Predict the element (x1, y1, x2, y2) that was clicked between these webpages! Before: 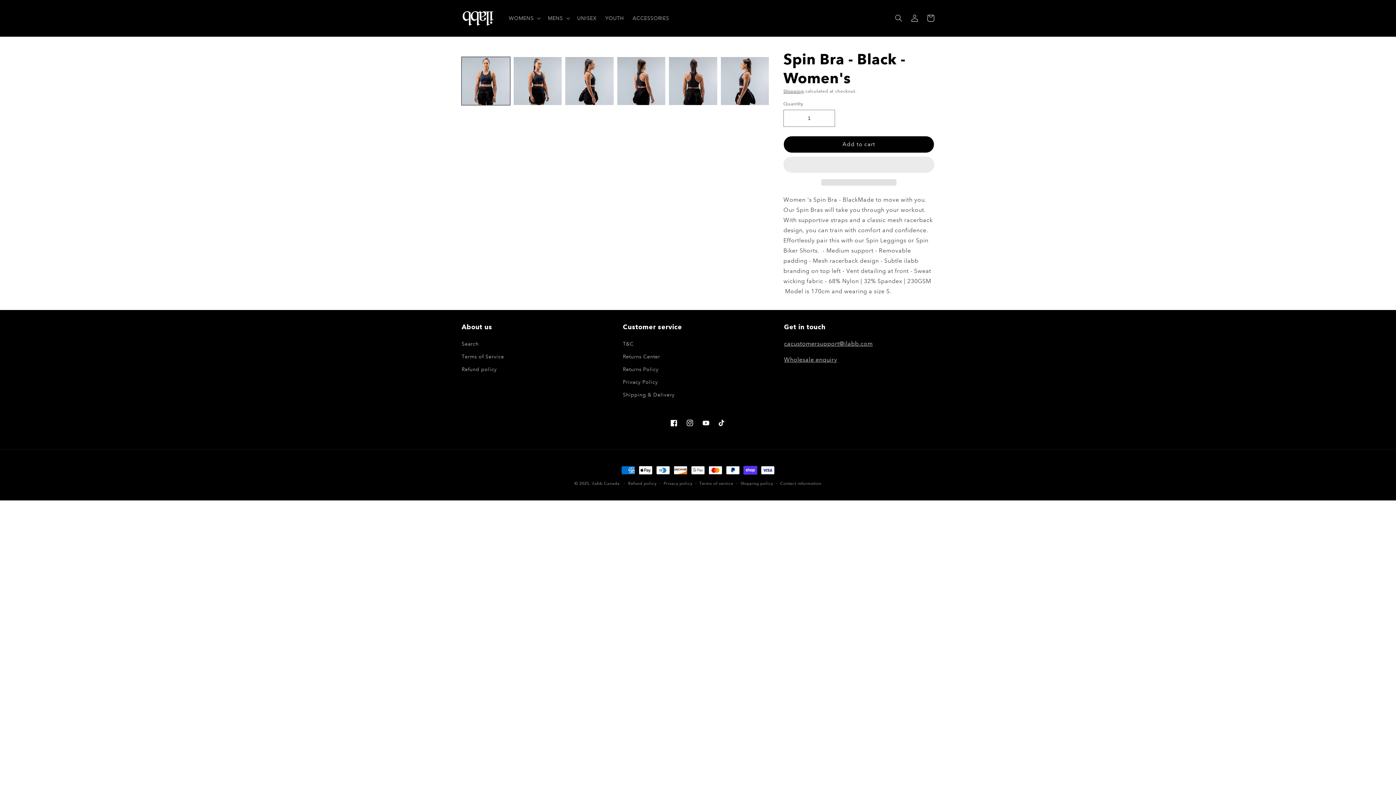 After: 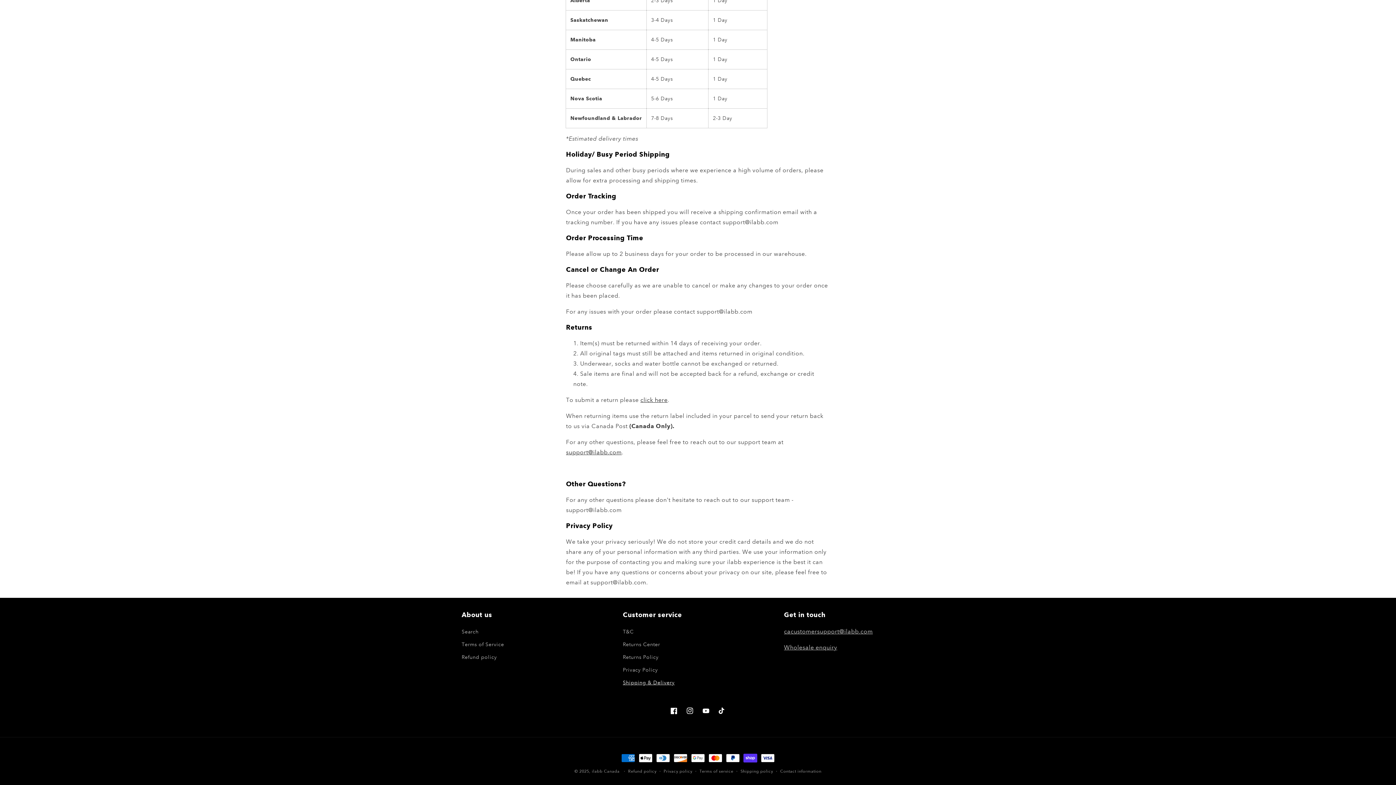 Action: label: Returns Policy bbox: (623, 363, 658, 375)